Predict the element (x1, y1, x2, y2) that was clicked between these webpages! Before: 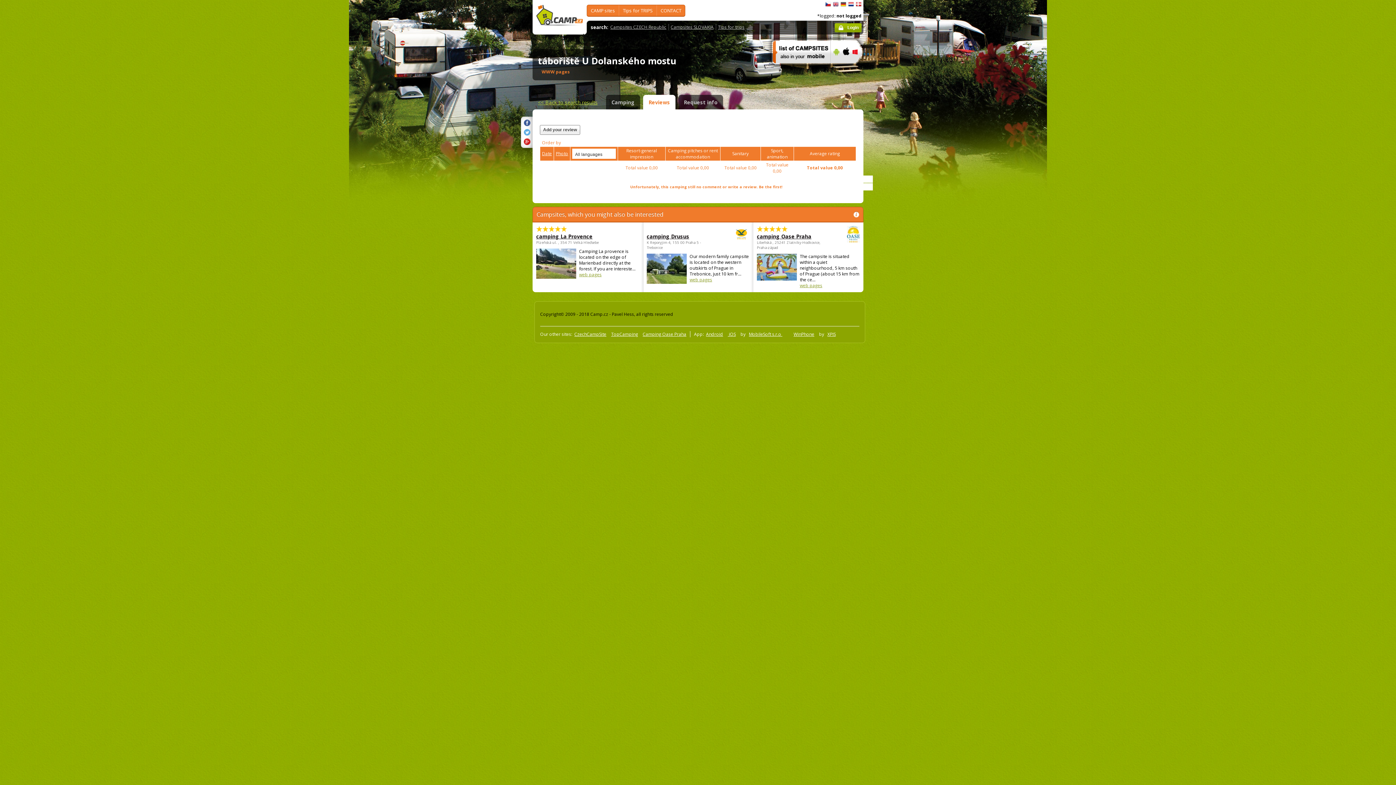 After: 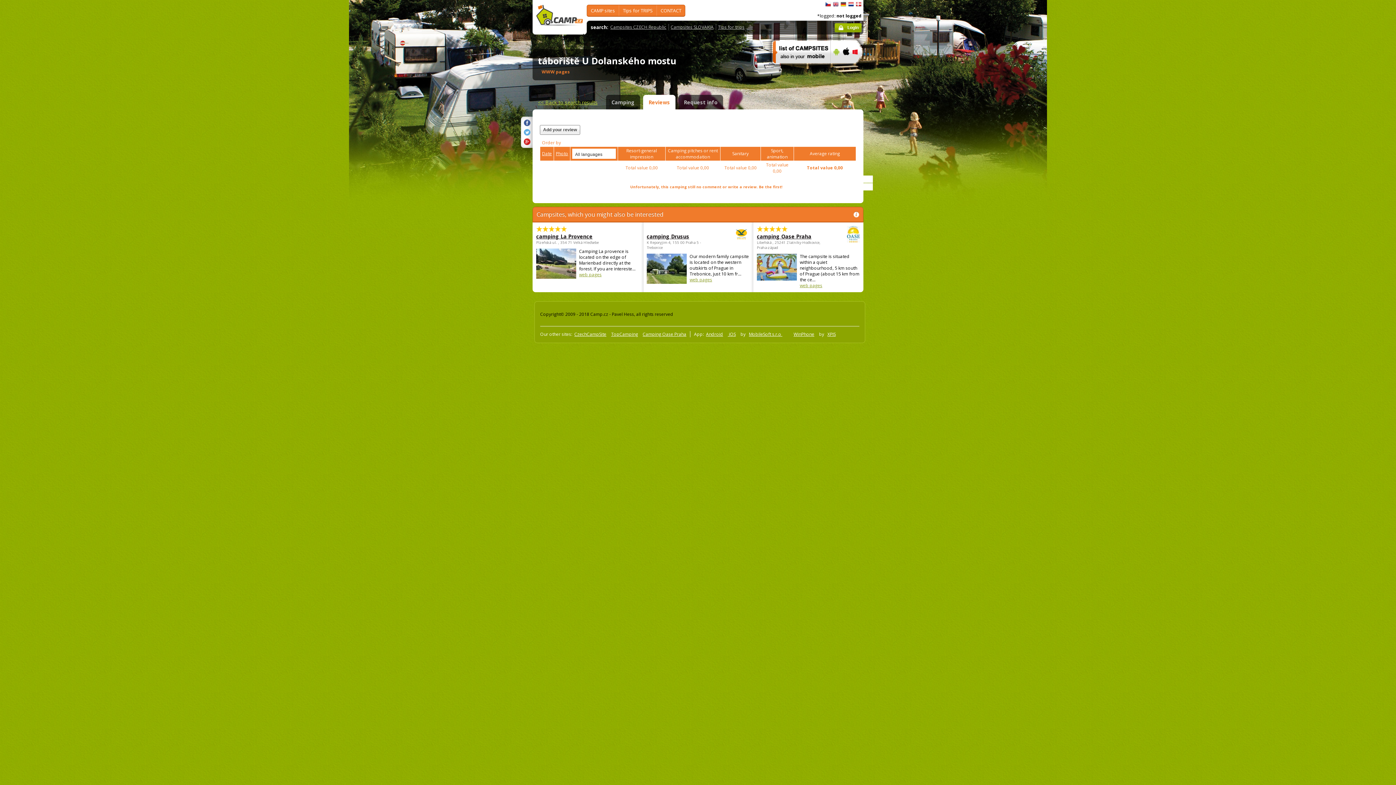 Action: bbox: (830, 65, 841, 70)